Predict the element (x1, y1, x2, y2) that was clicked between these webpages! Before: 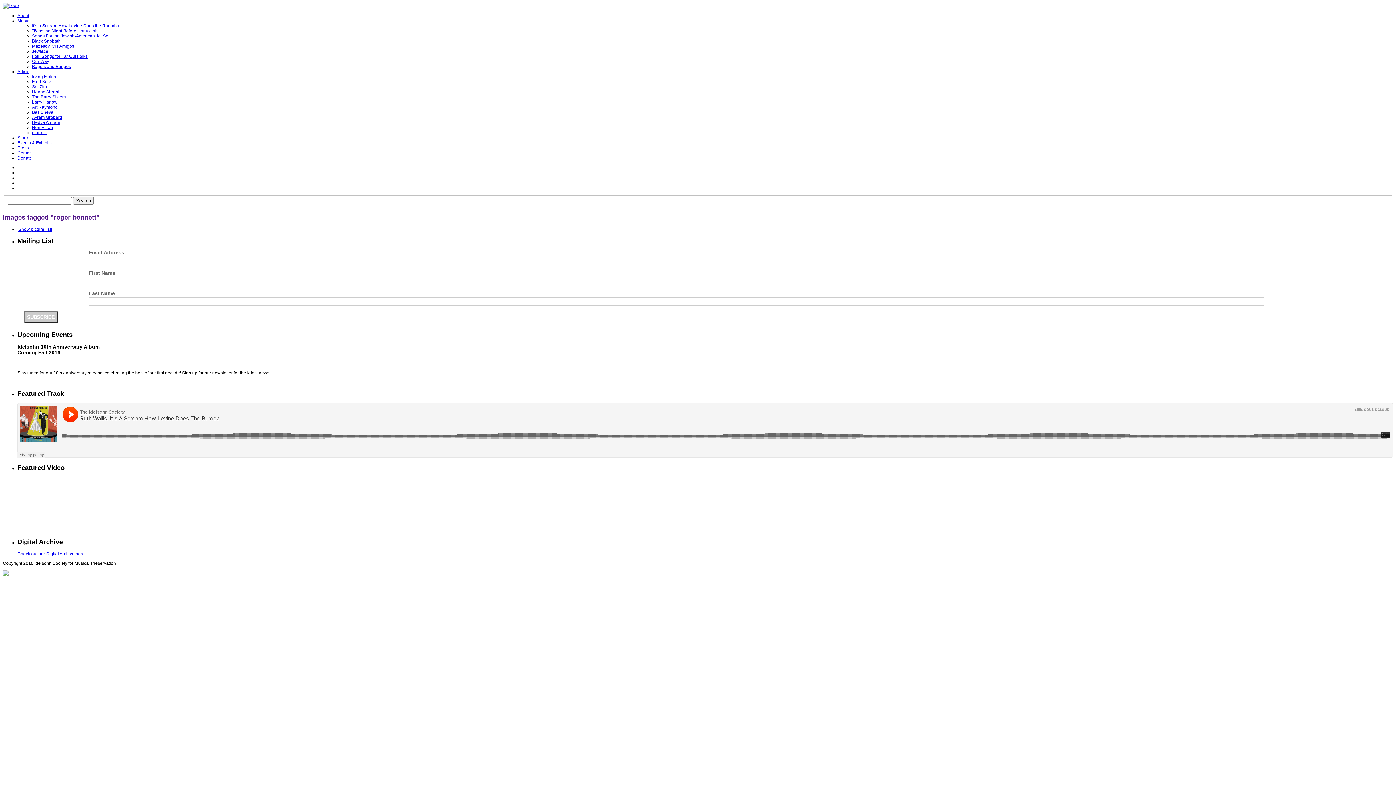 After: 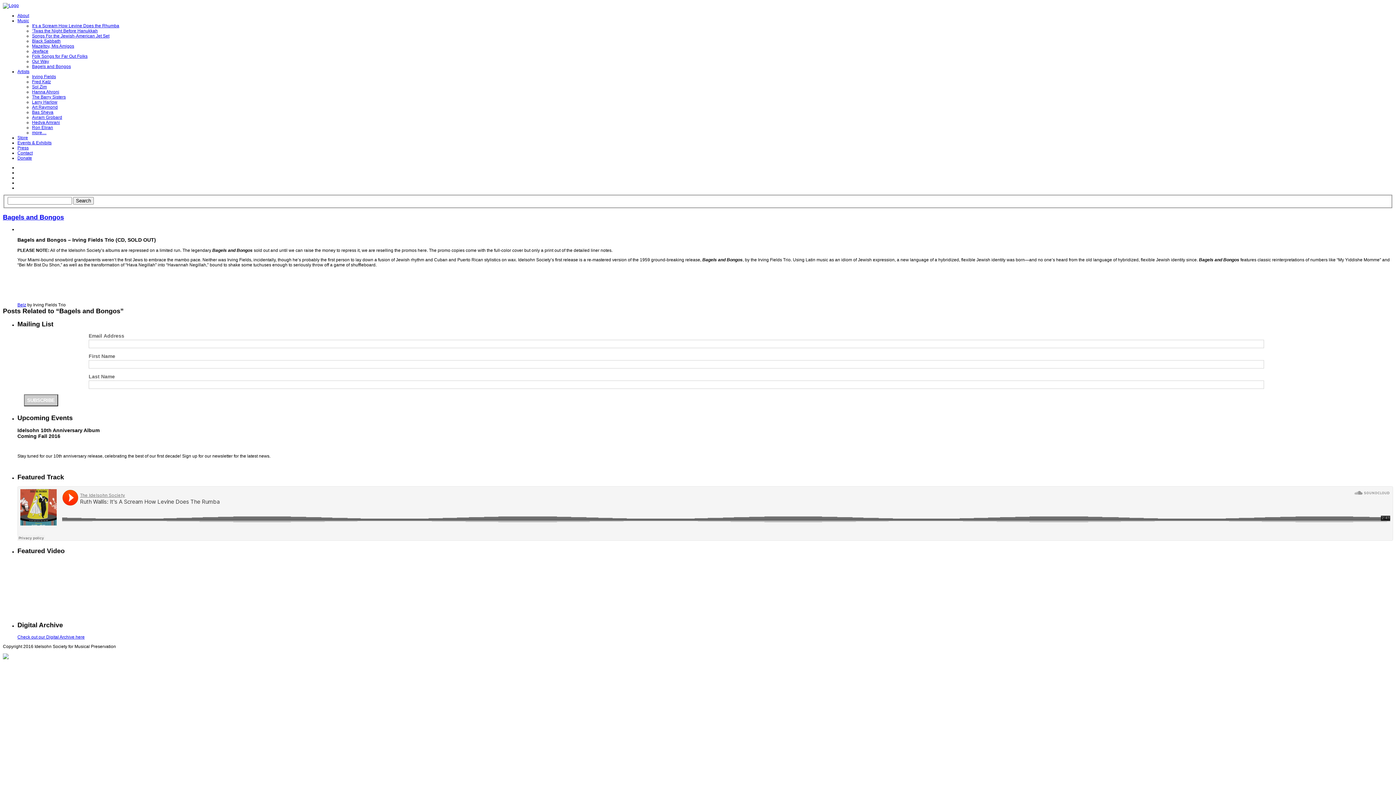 Action: label: Bagels and Bongos bbox: (32, 64, 70, 69)